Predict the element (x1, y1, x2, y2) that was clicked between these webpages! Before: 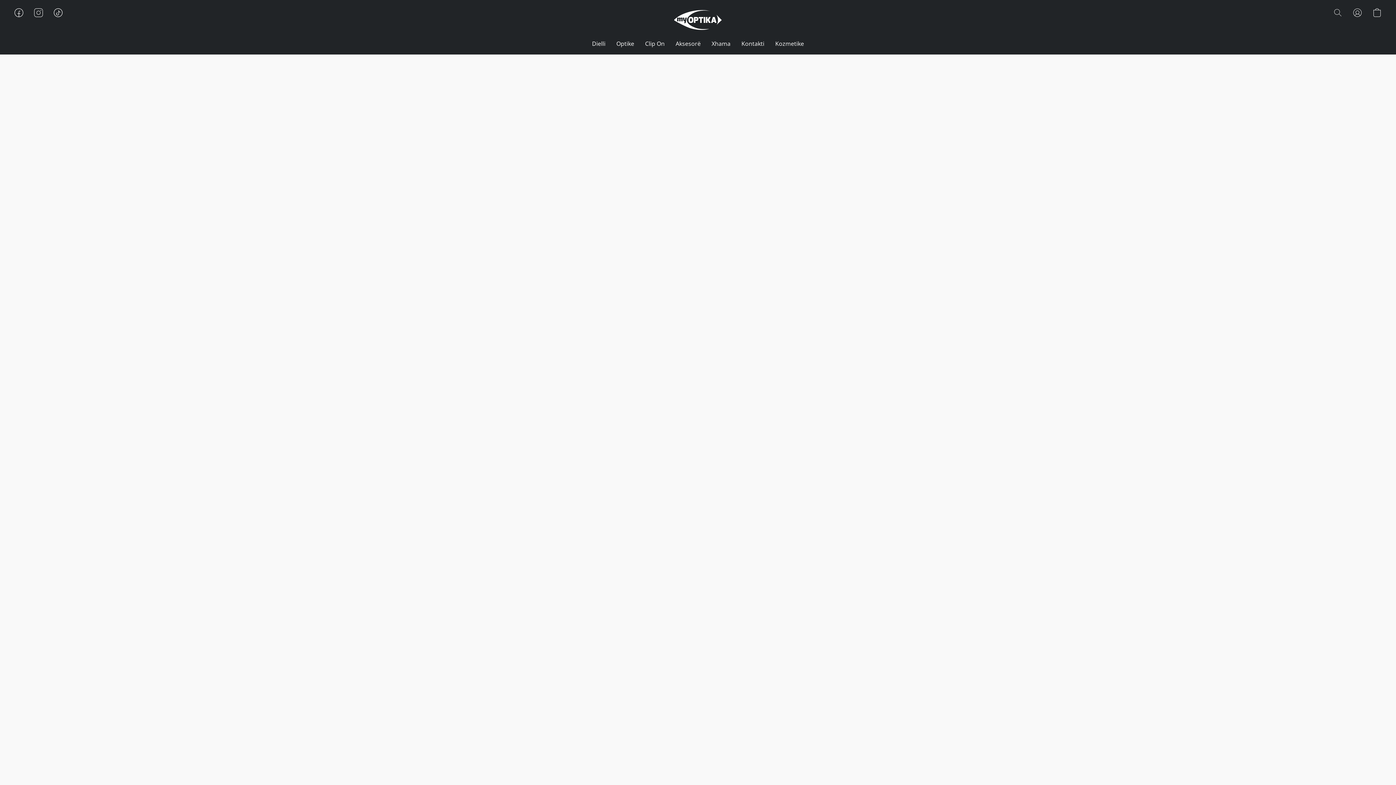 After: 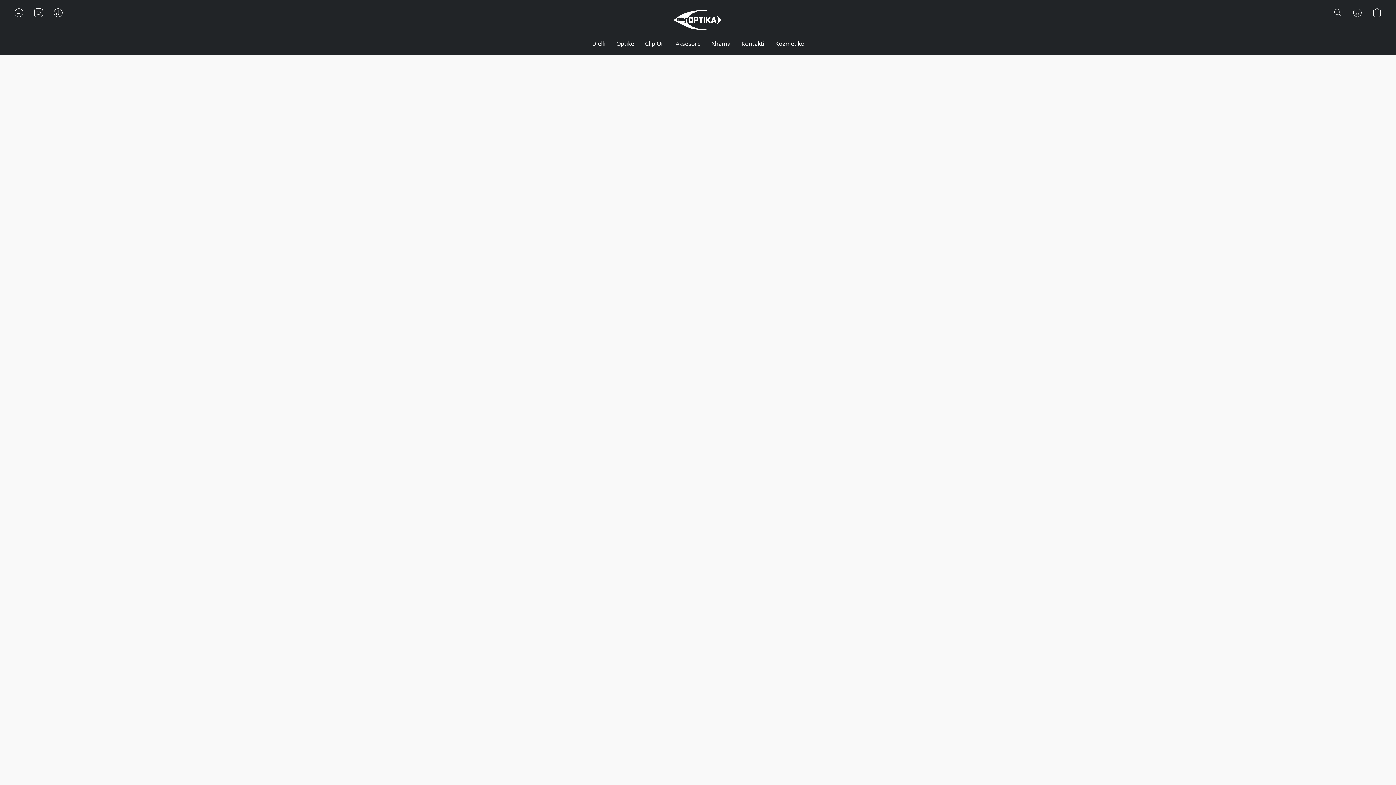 Action: label: Dielli bbox: (592, 36, 611, 50)